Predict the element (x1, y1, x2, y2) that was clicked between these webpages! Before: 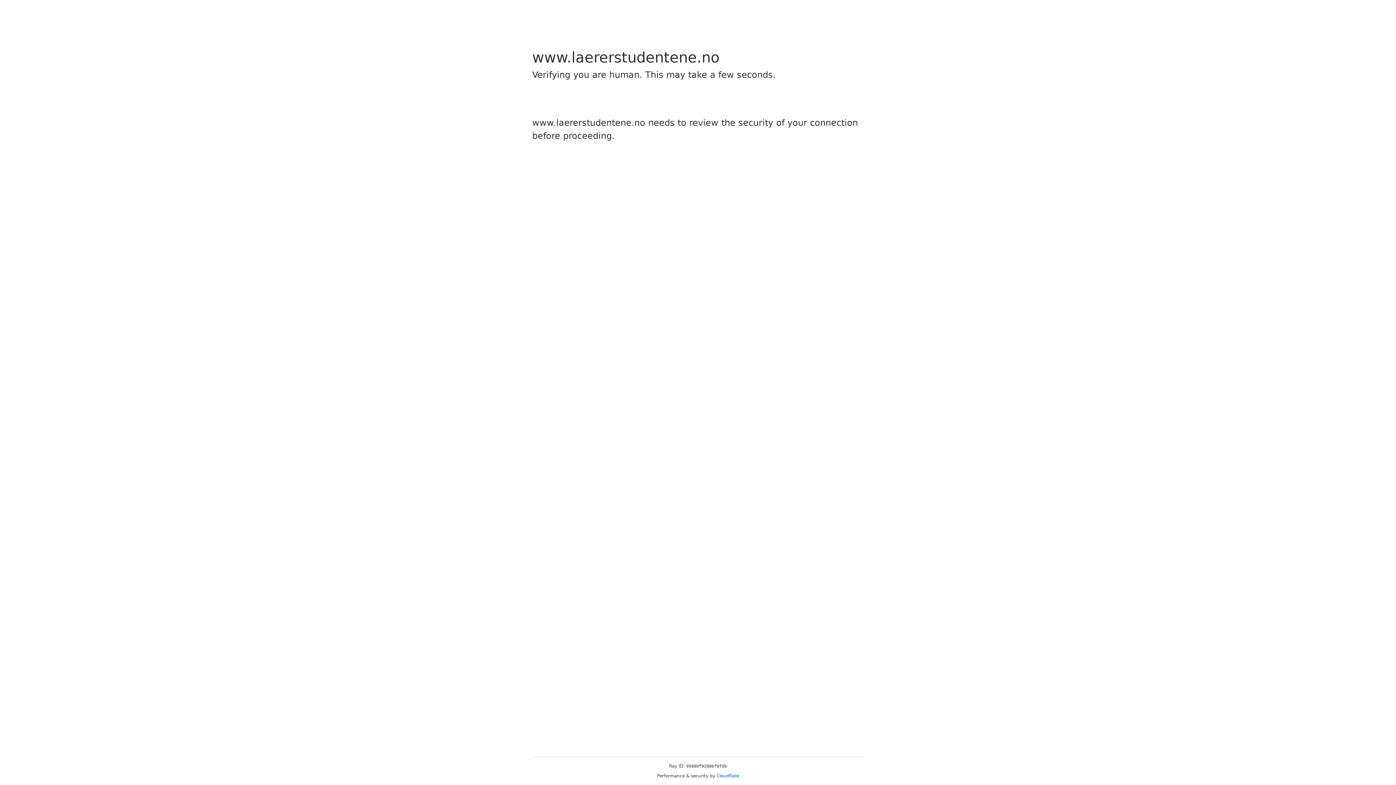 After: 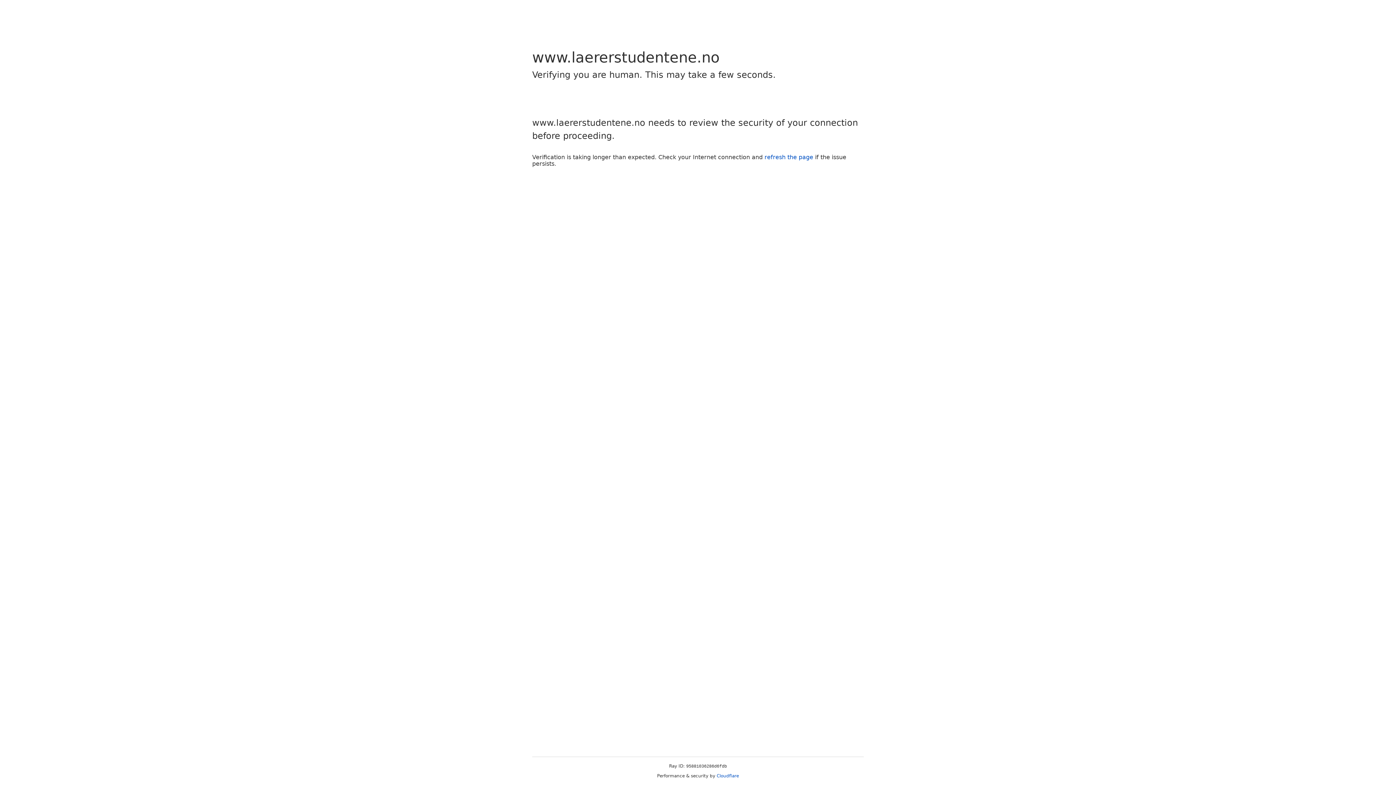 Action: label: Cloudflare bbox: (716, 773, 739, 778)